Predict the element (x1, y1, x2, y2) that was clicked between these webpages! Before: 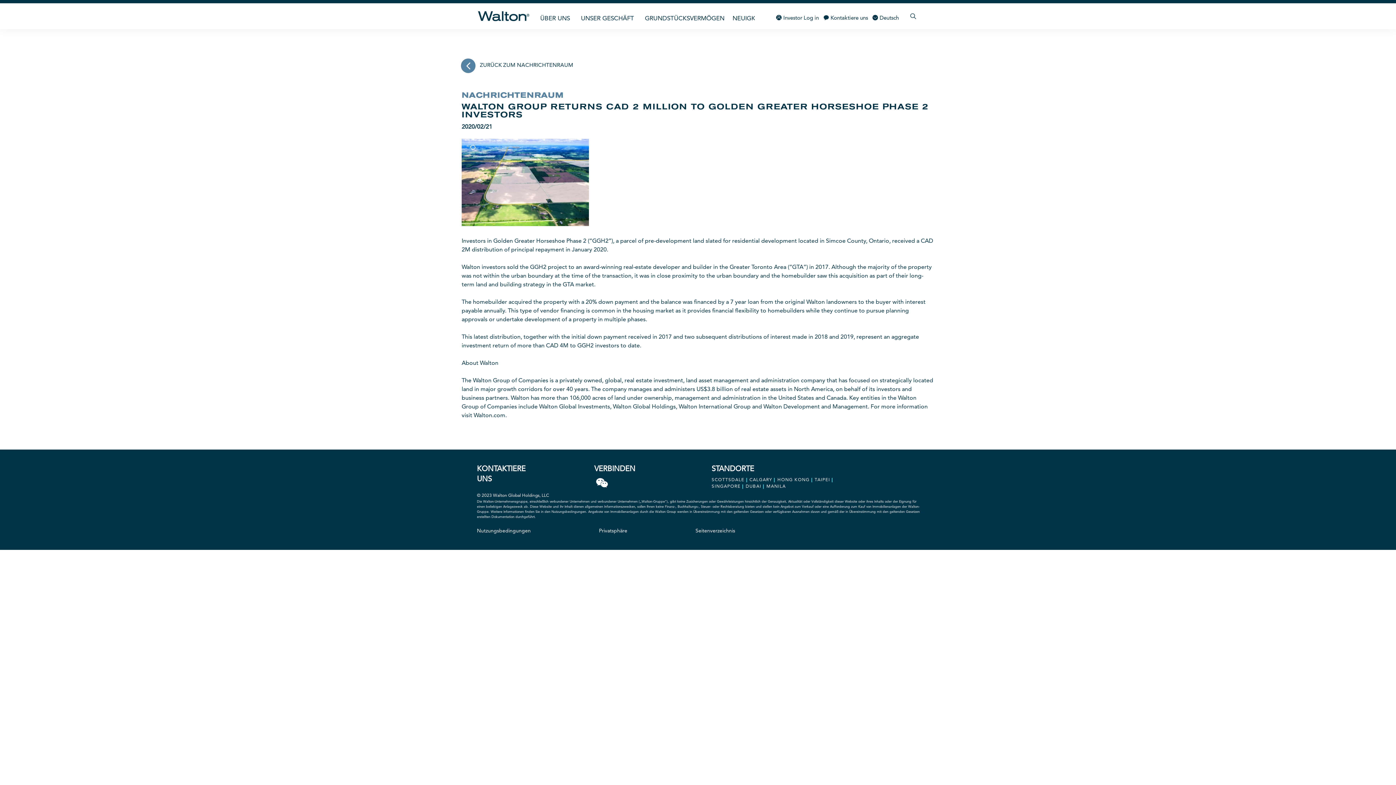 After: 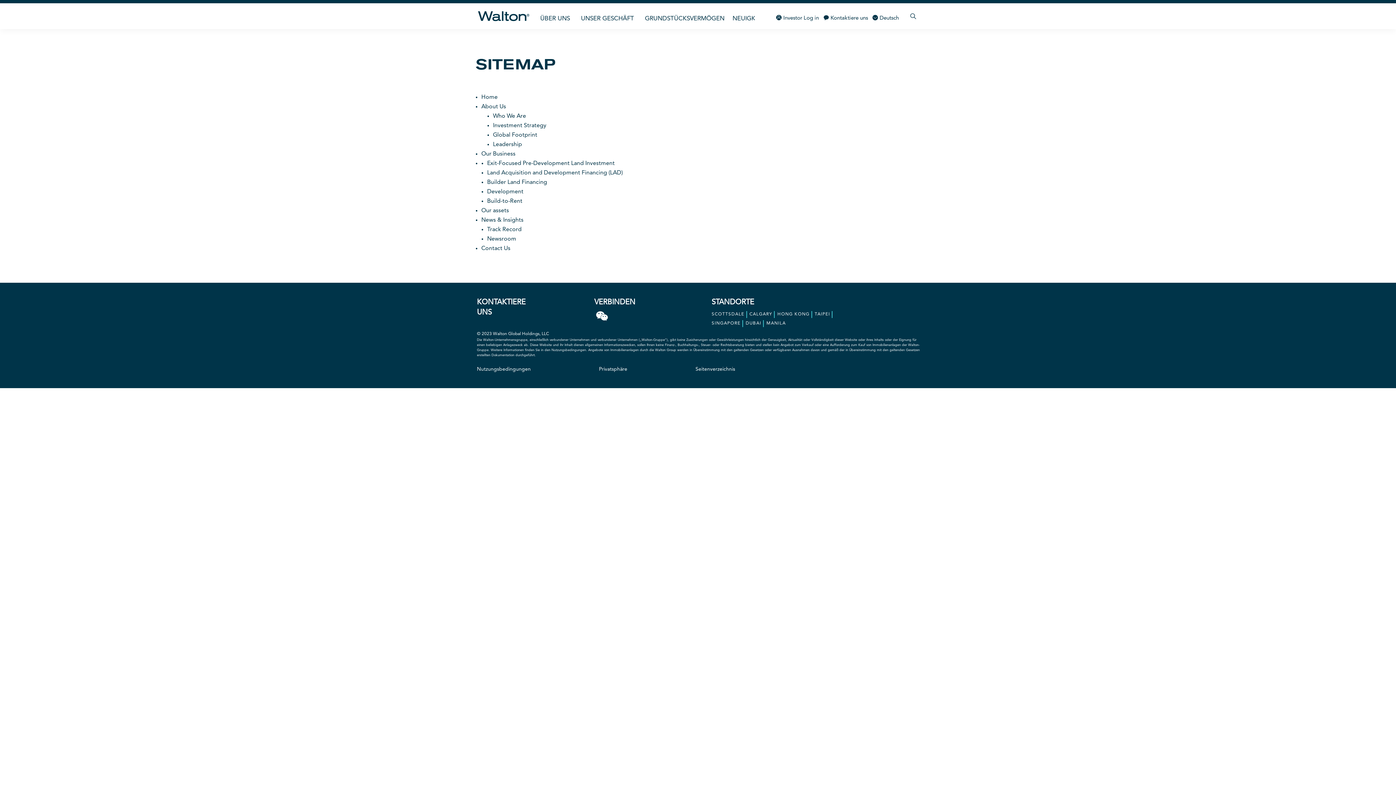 Action: bbox: (695, 528, 735, 533) label: Seitenverzeichnis